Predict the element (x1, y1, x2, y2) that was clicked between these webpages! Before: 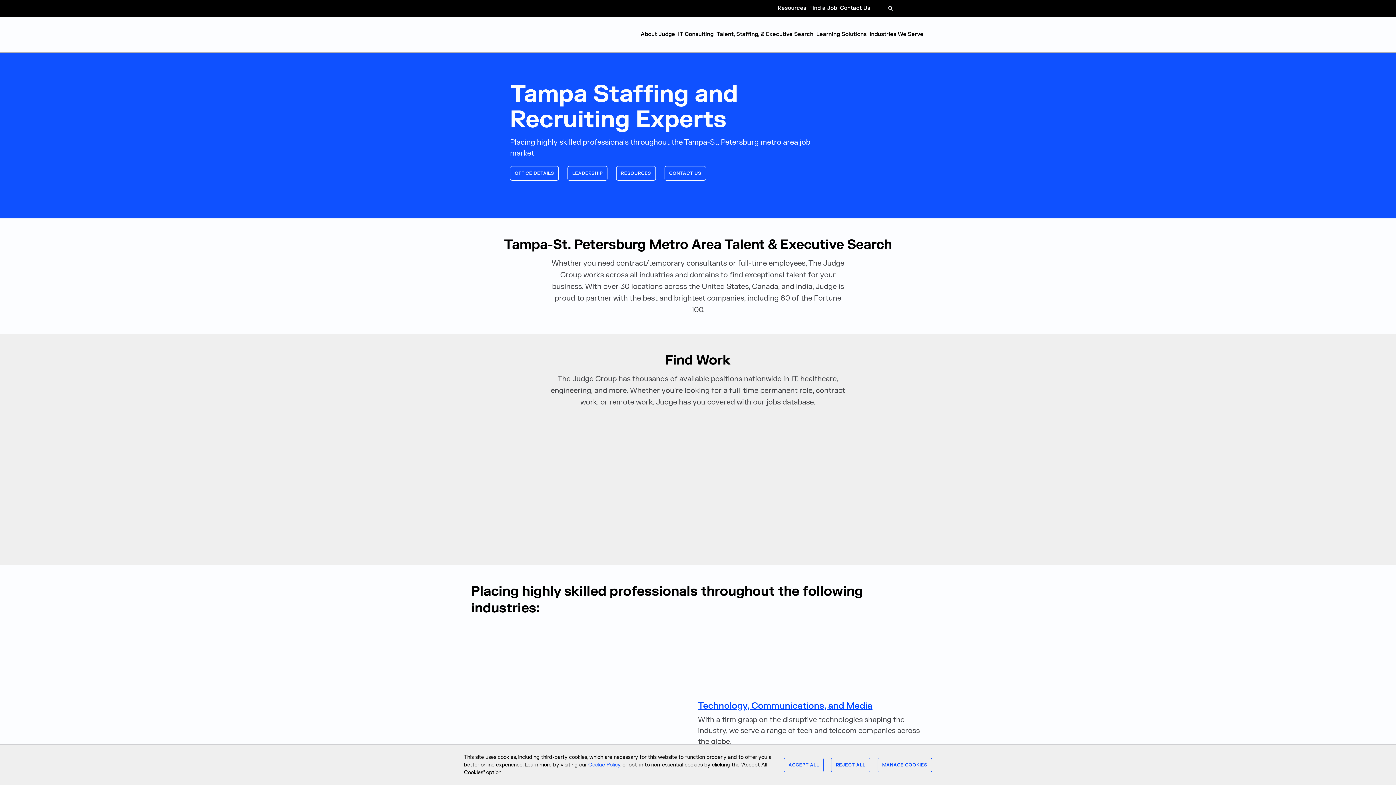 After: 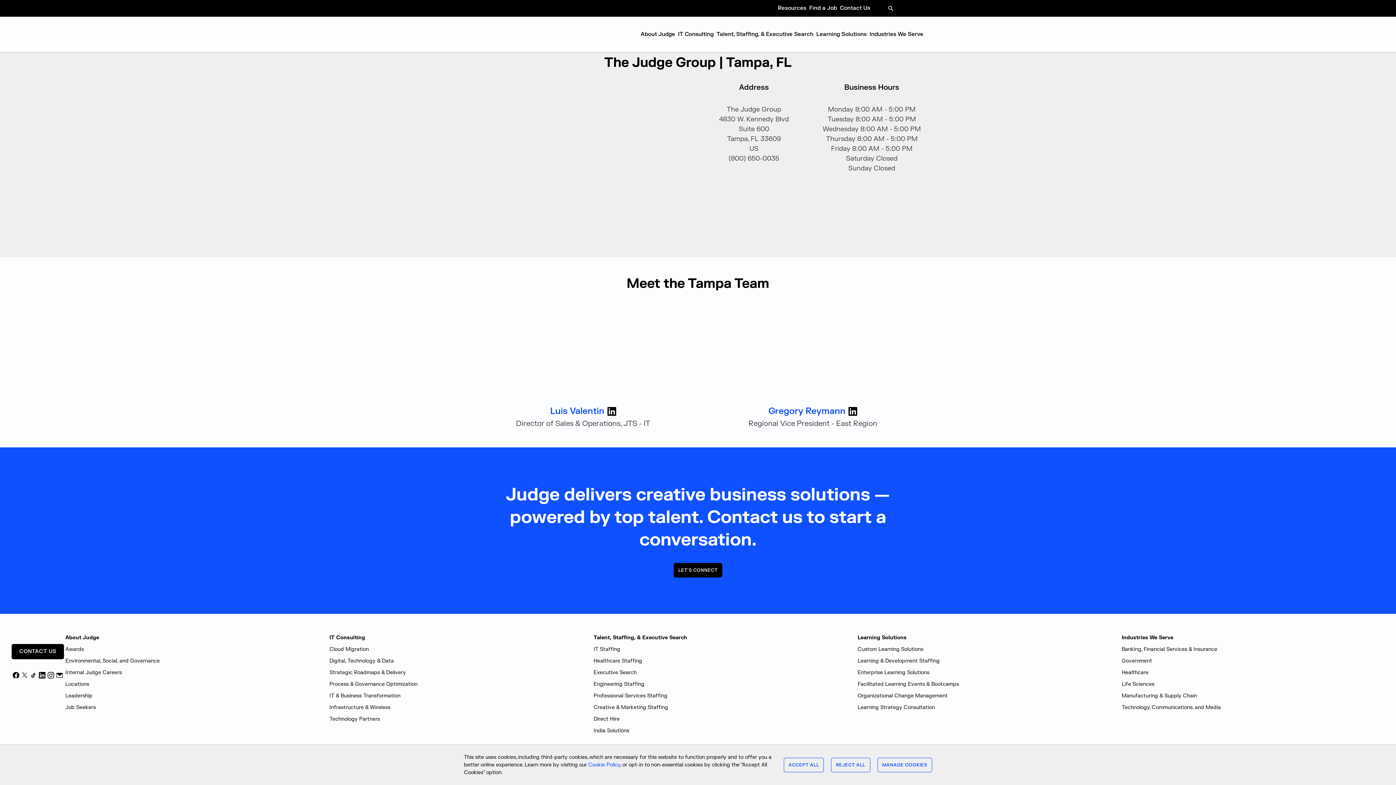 Action: label: OFFICE DETAILS bbox: (510, 166, 558, 180)